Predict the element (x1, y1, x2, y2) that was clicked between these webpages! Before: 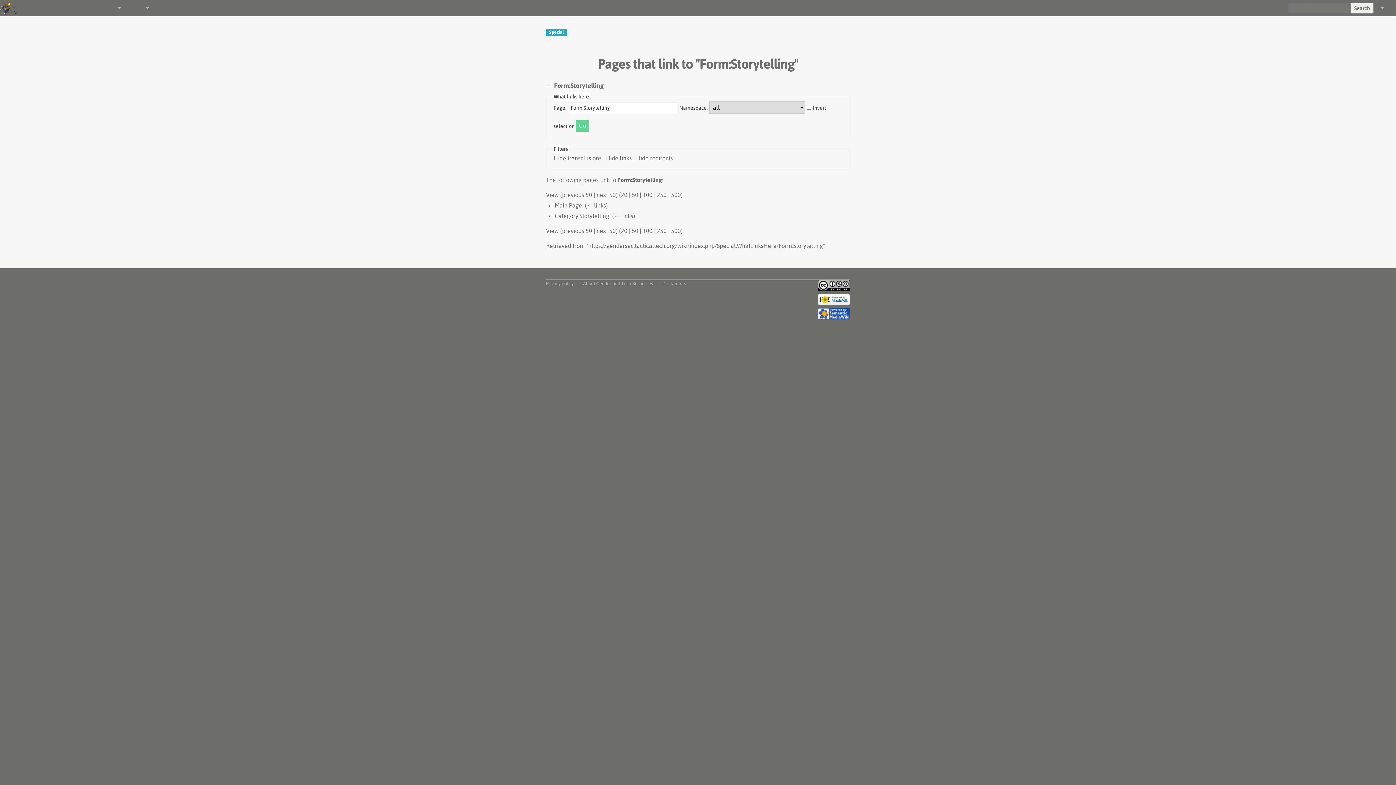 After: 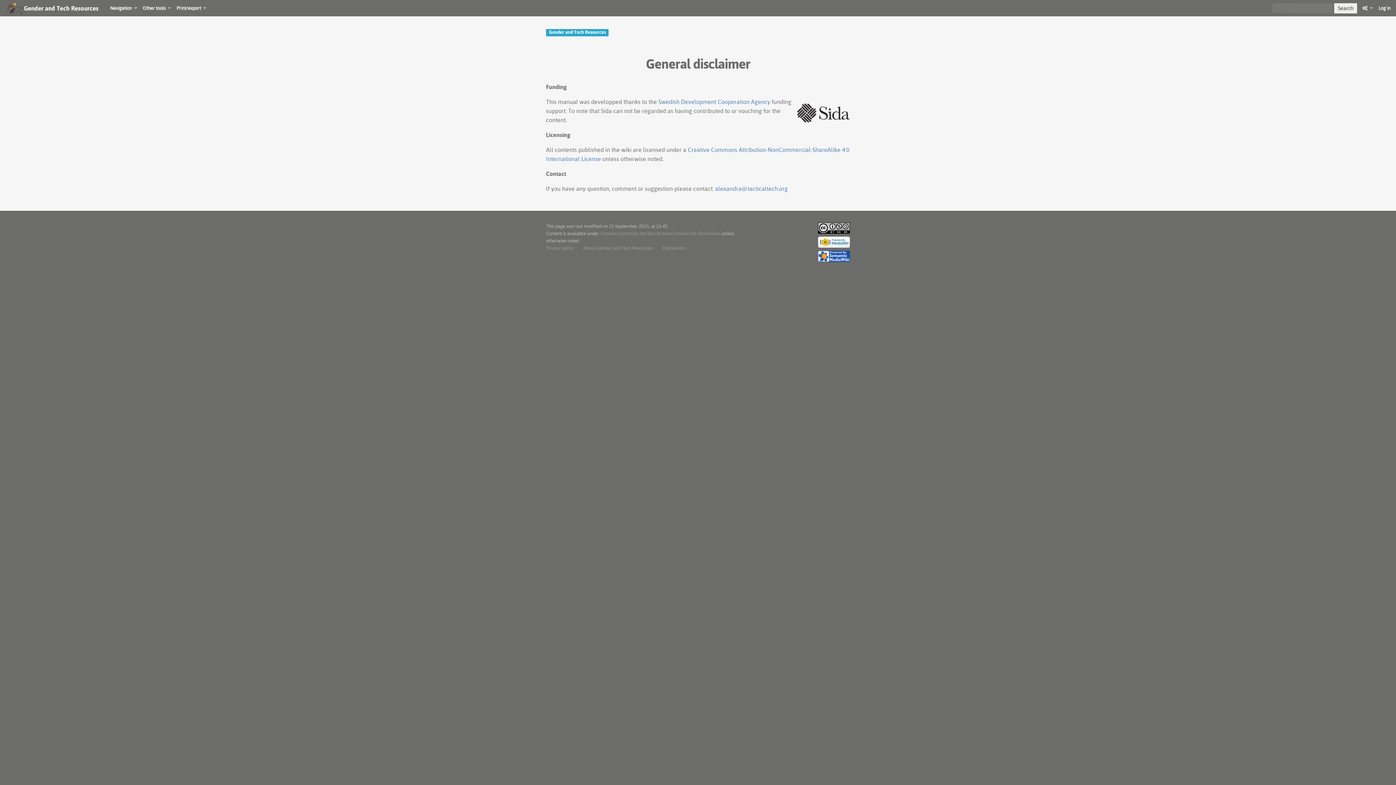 Action: bbox: (662, 280, 686, 286) label: Disclaimers